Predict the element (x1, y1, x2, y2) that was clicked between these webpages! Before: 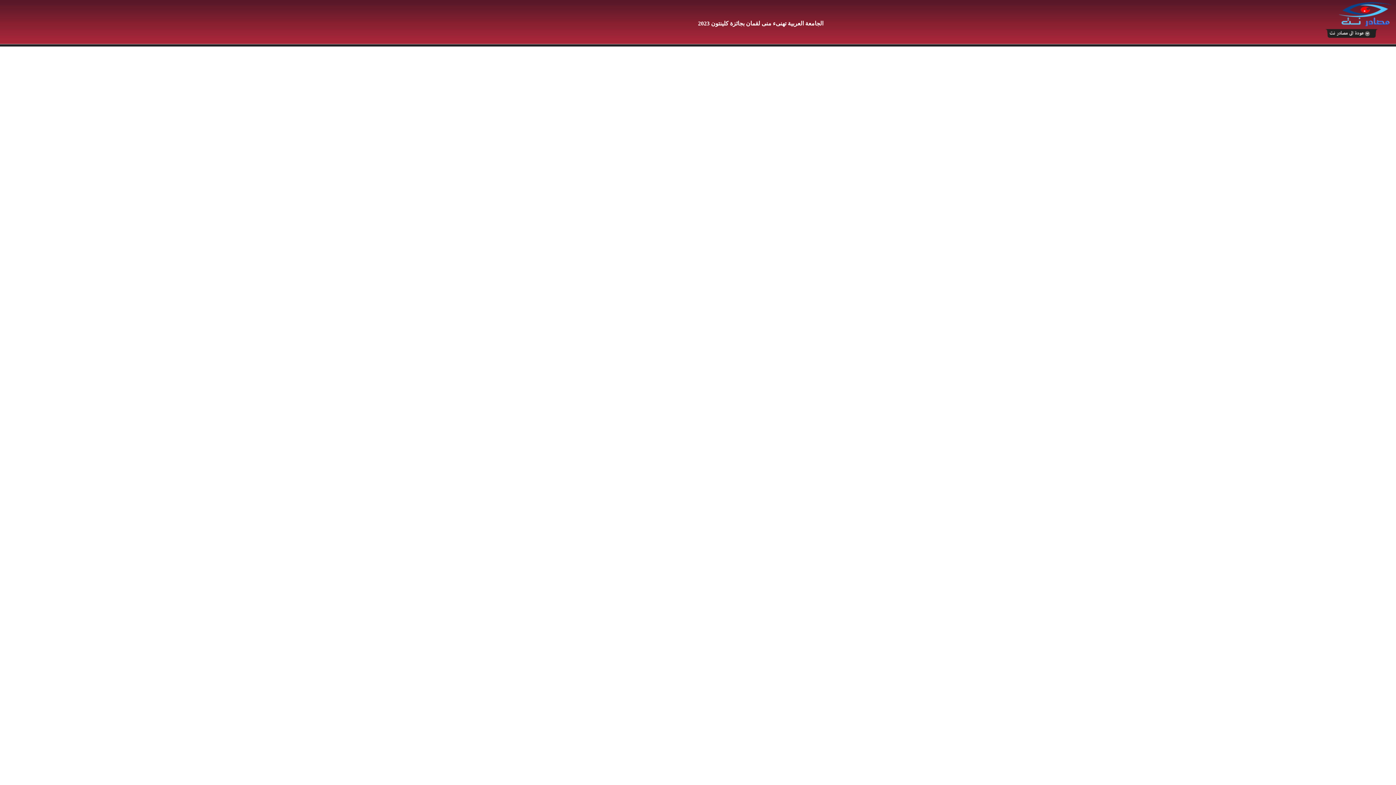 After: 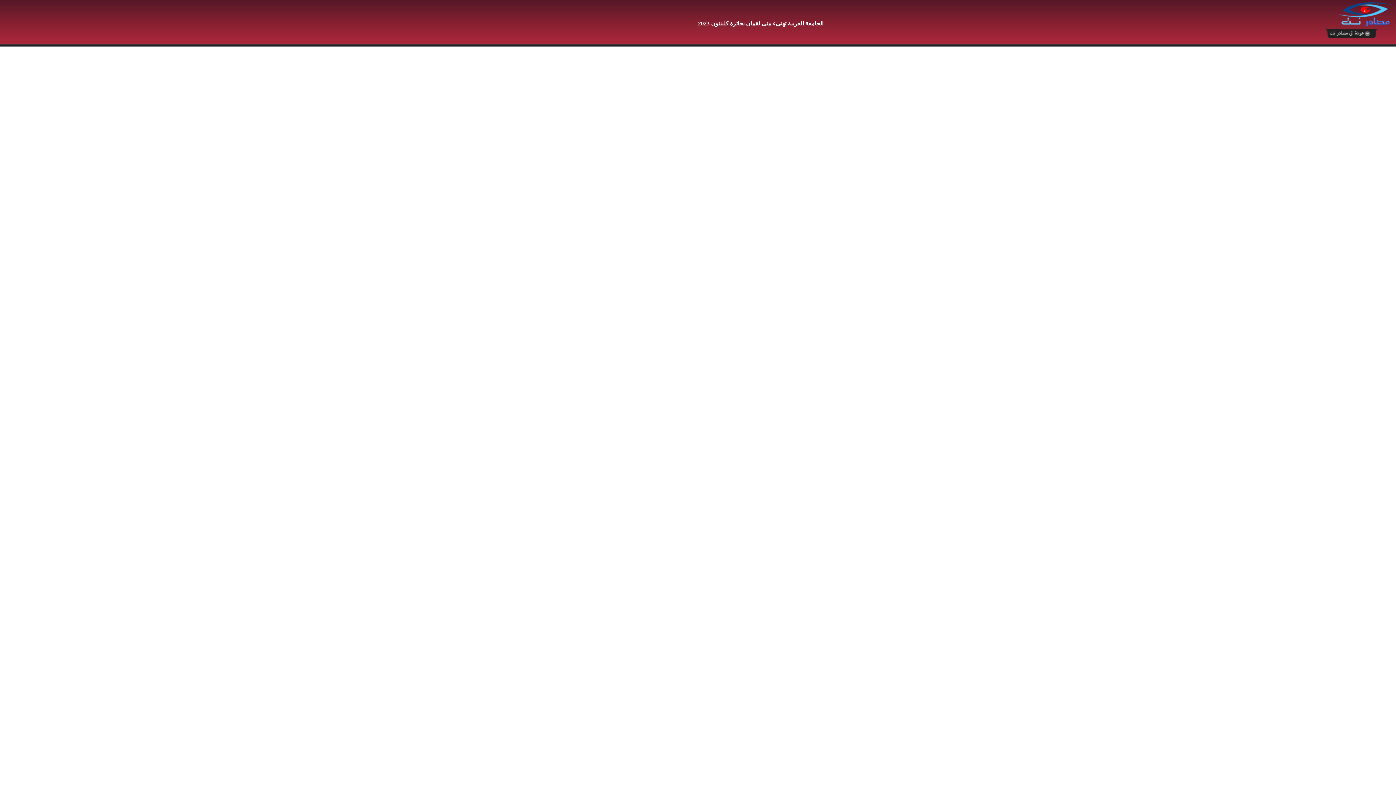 Action: bbox: (1315, 32, 1385, 38)